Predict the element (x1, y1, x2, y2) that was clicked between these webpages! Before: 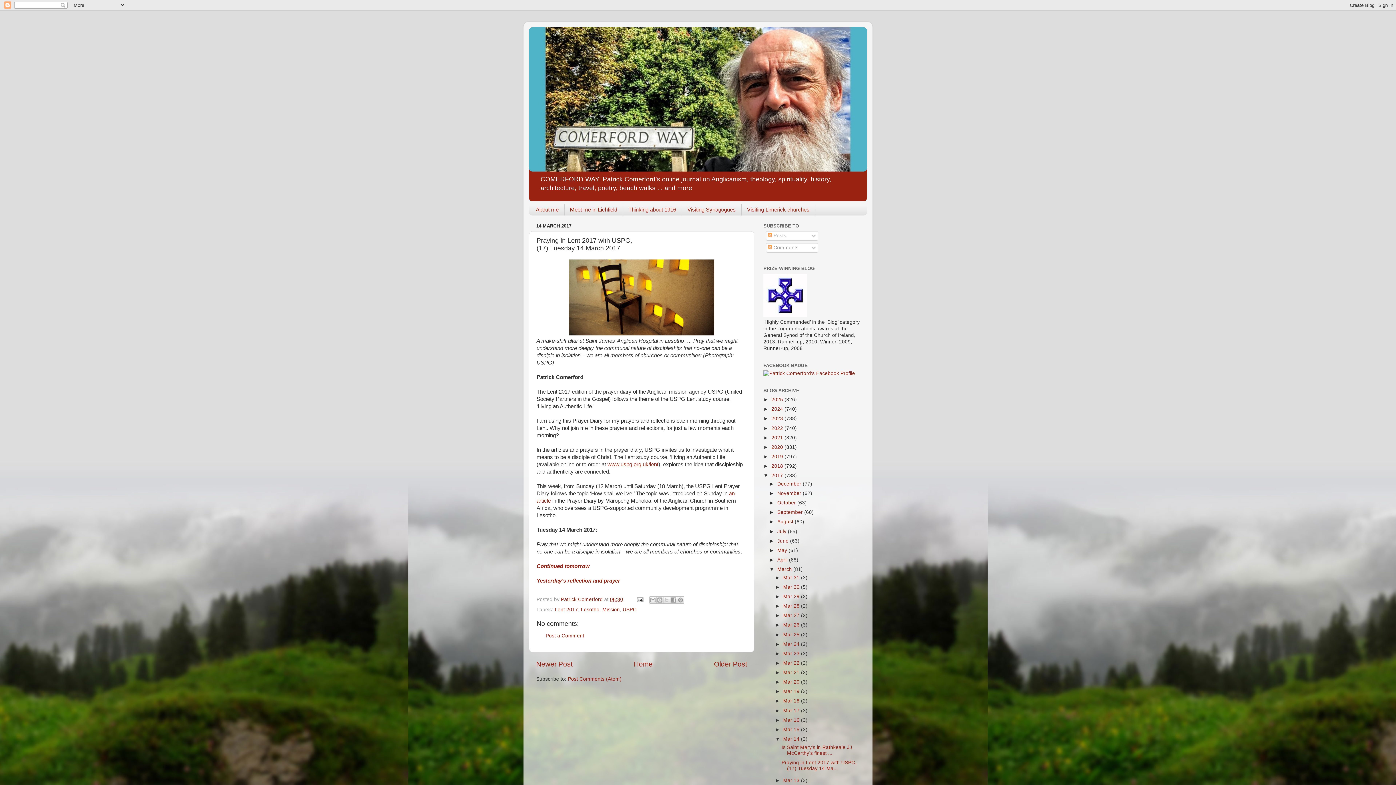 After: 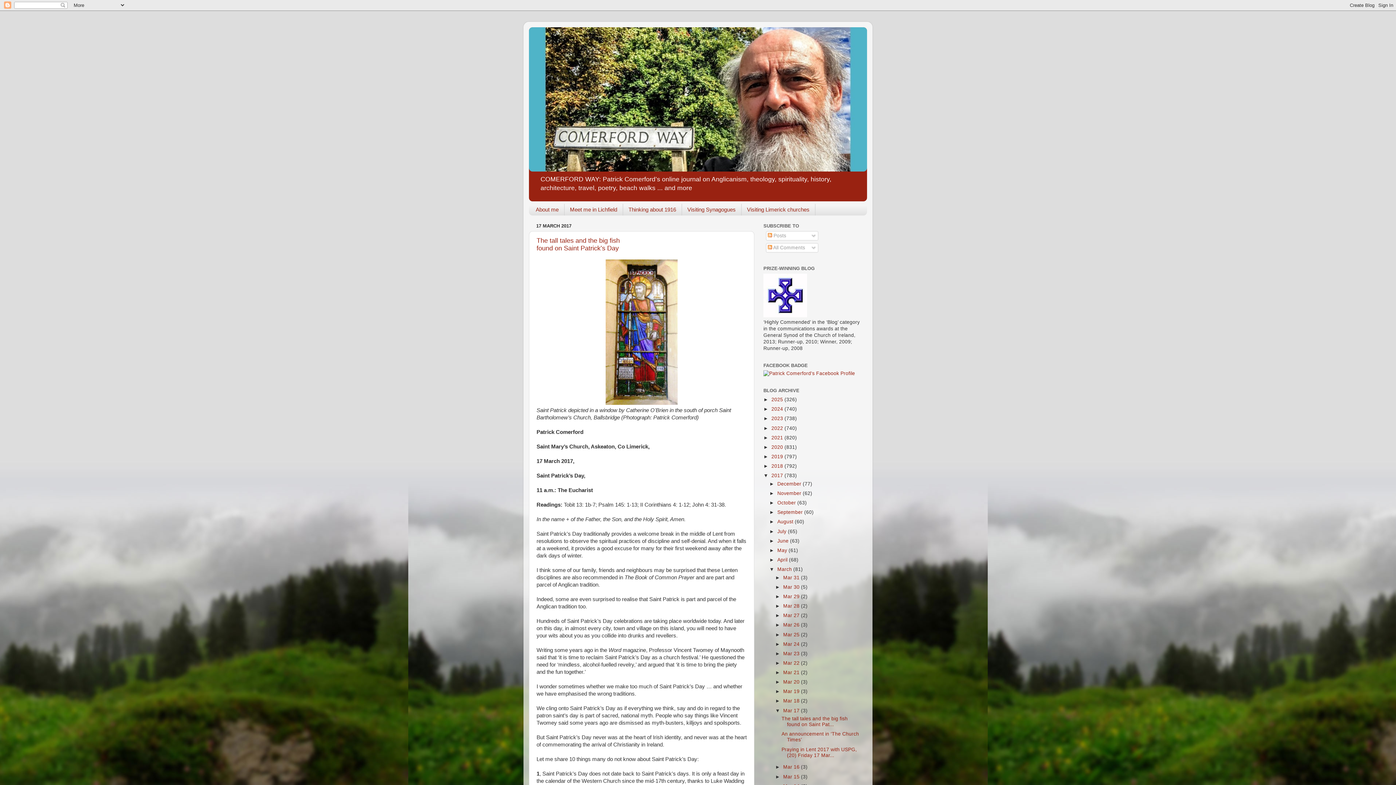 Action: bbox: (783, 708, 801, 713) label: Mar 17 